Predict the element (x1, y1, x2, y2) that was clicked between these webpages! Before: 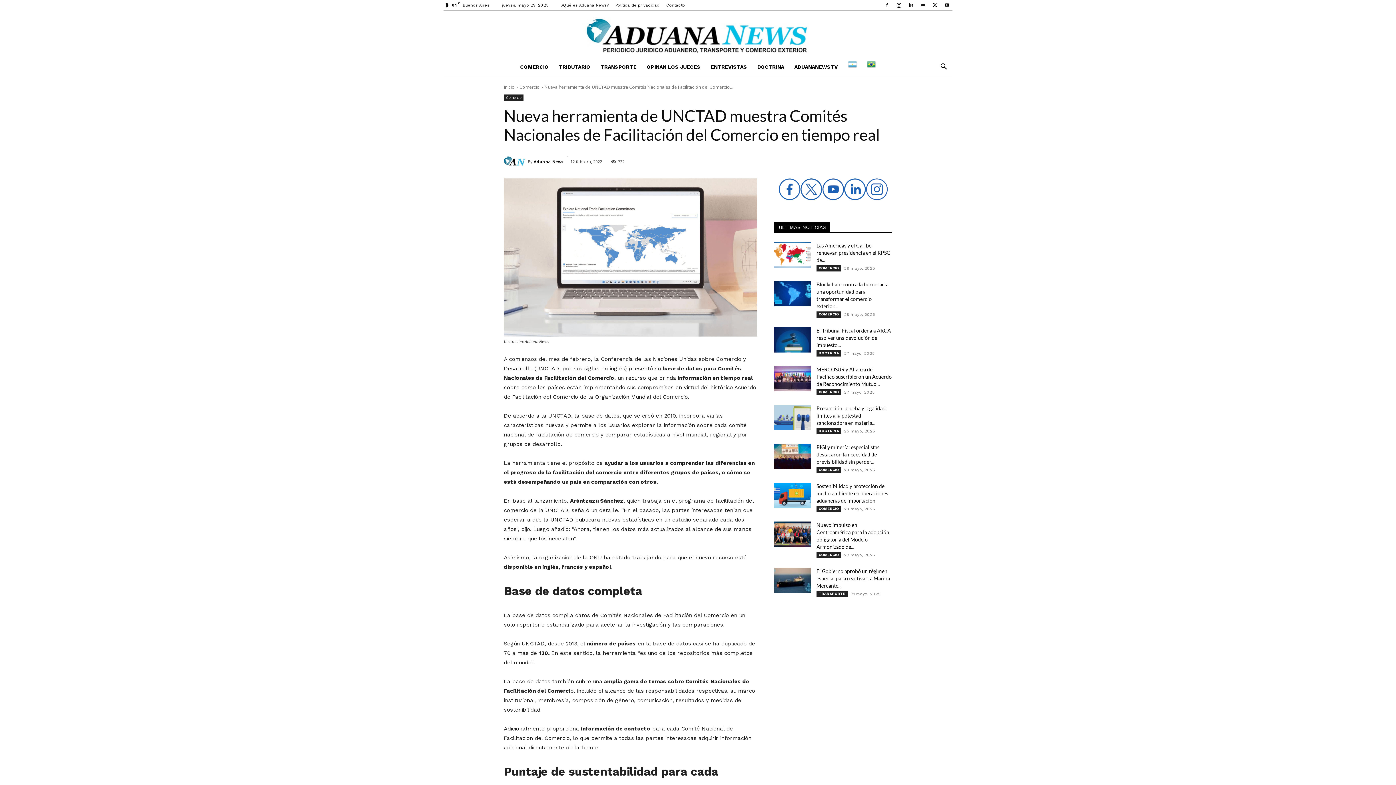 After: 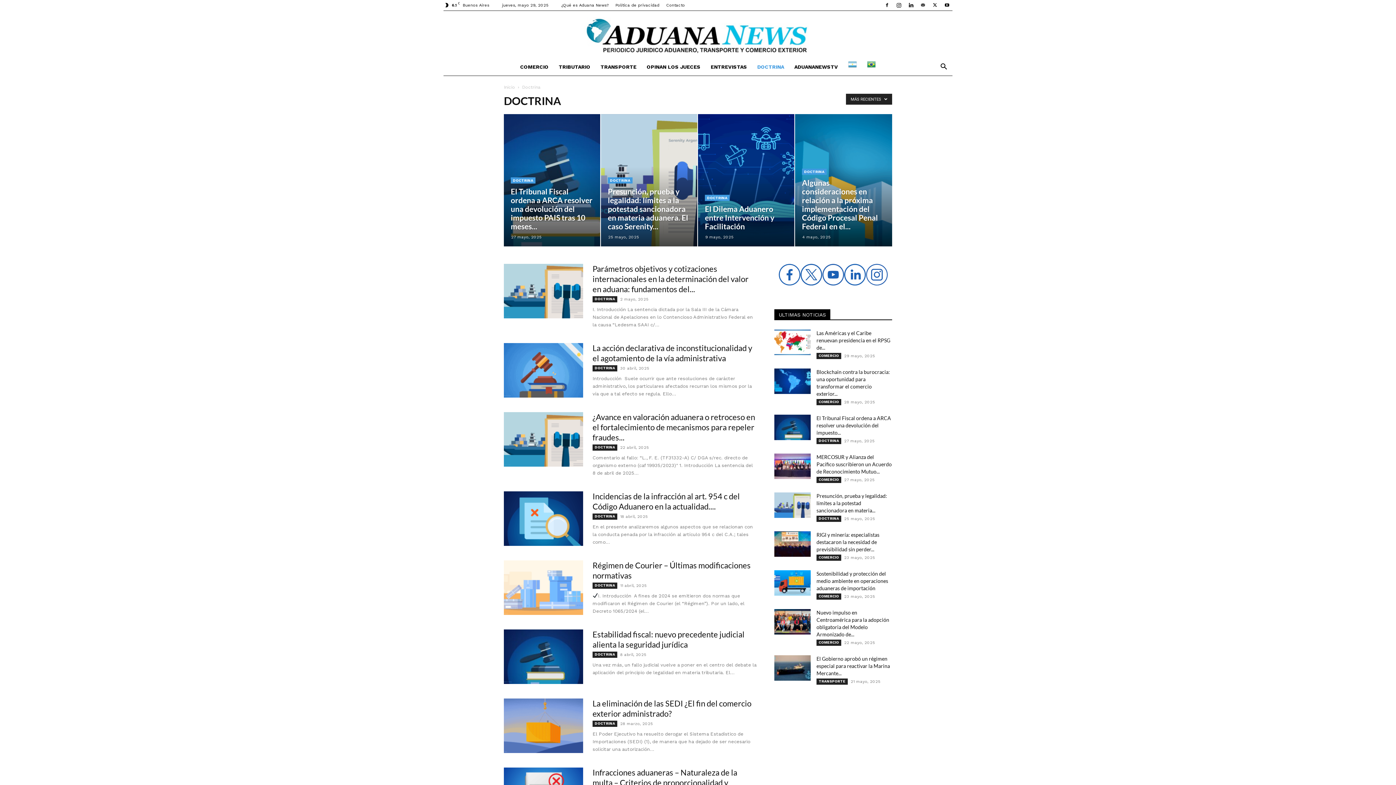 Action: label: DOCTRINA bbox: (816, 428, 841, 434)